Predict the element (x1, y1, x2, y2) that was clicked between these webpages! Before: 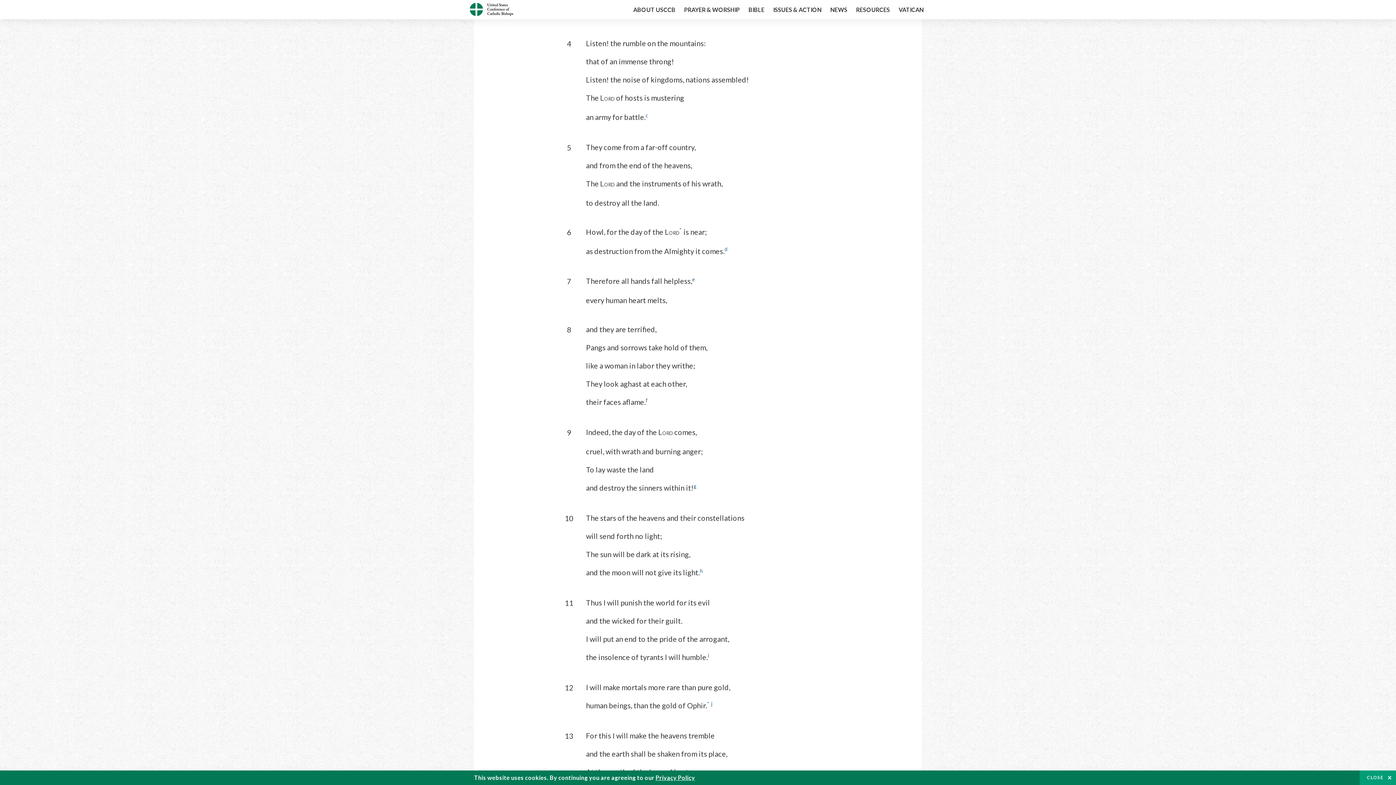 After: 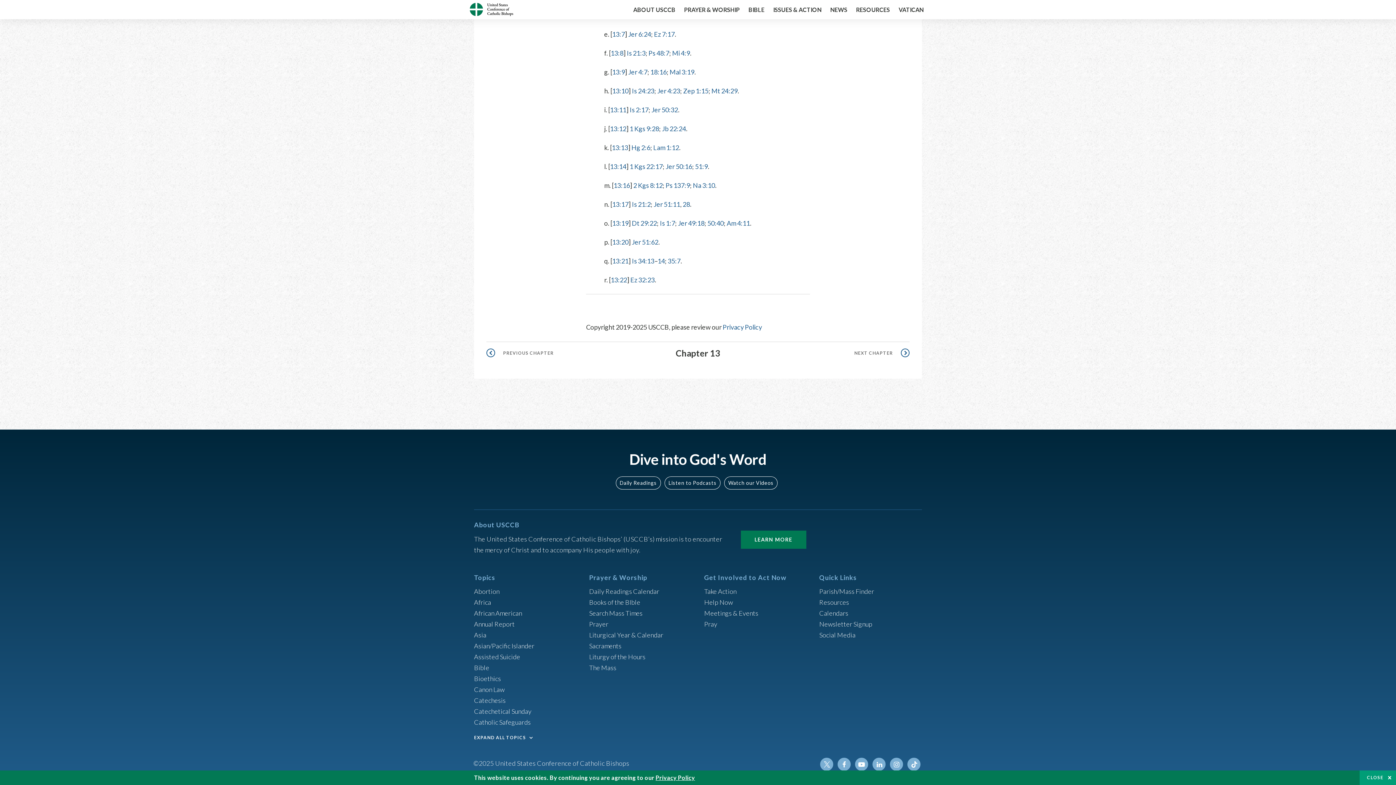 Action: bbox: (692, 276, 695, 285) label: e